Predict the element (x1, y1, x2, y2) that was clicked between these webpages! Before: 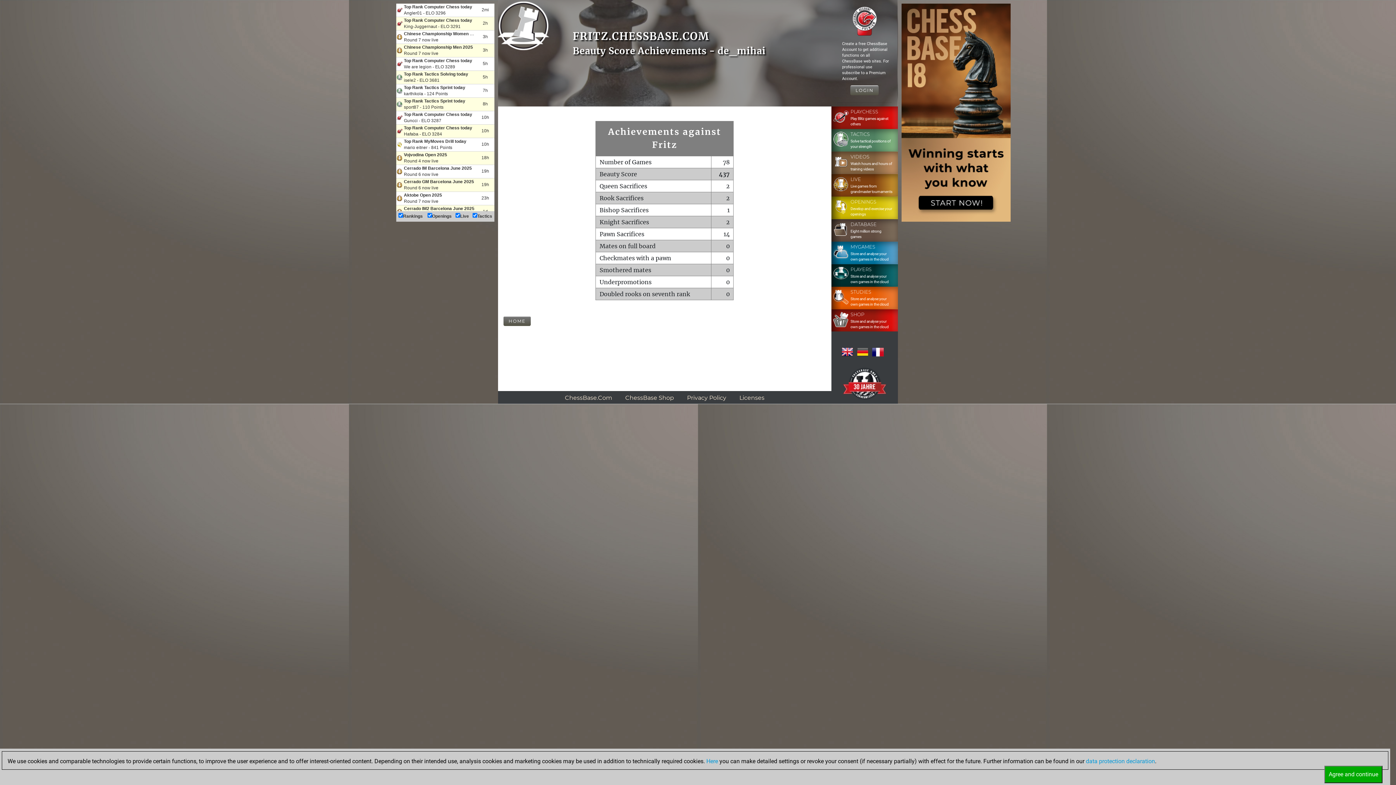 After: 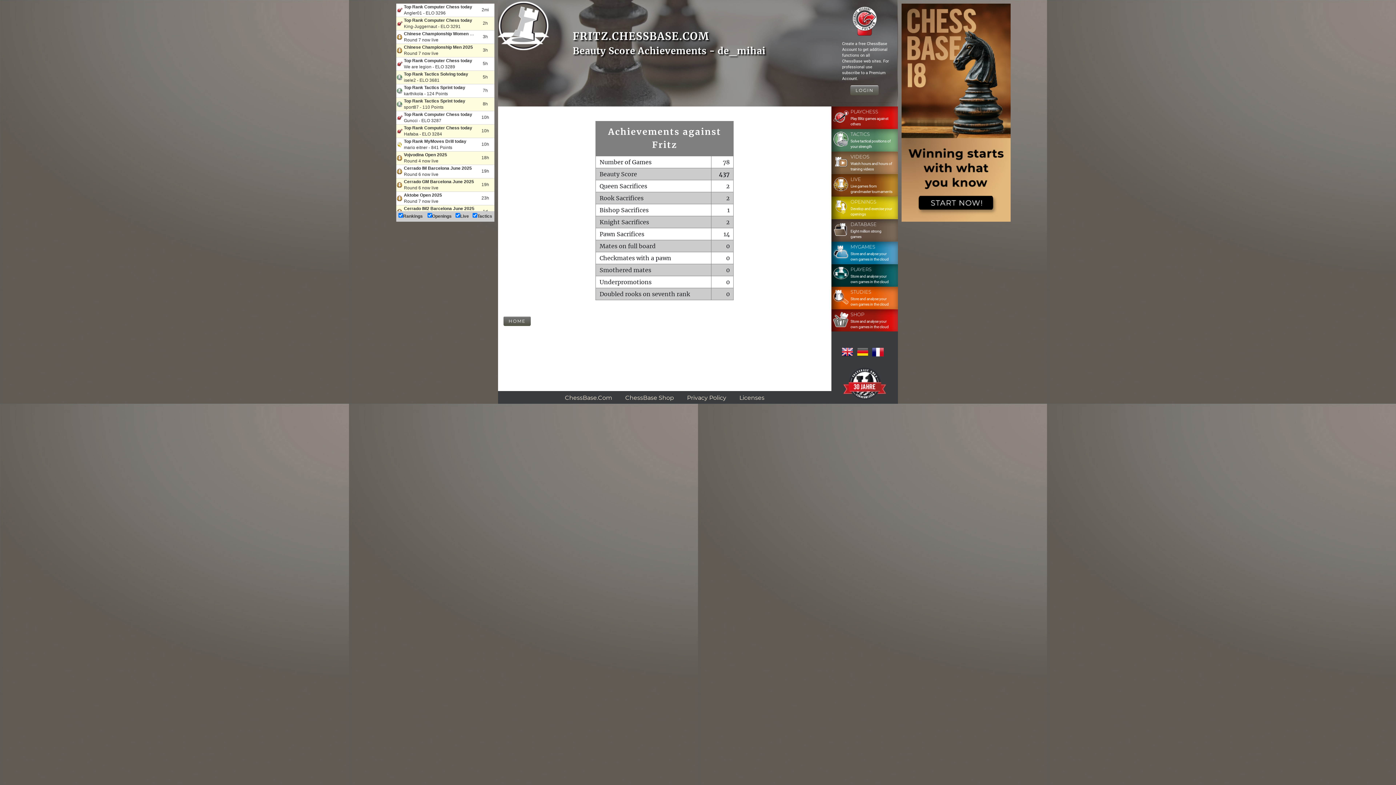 Action: bbox: (1324, 766, 1382, 783) label: Agree and continue